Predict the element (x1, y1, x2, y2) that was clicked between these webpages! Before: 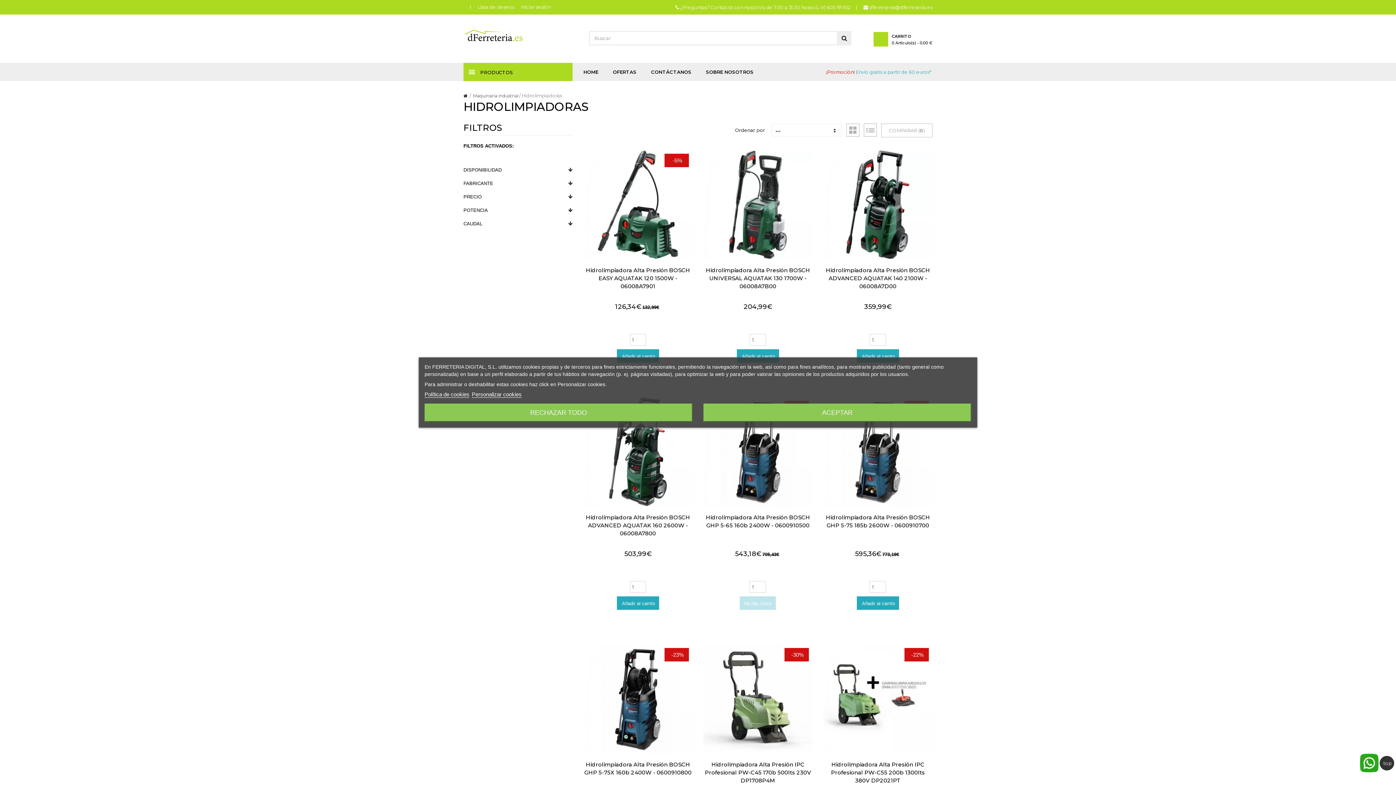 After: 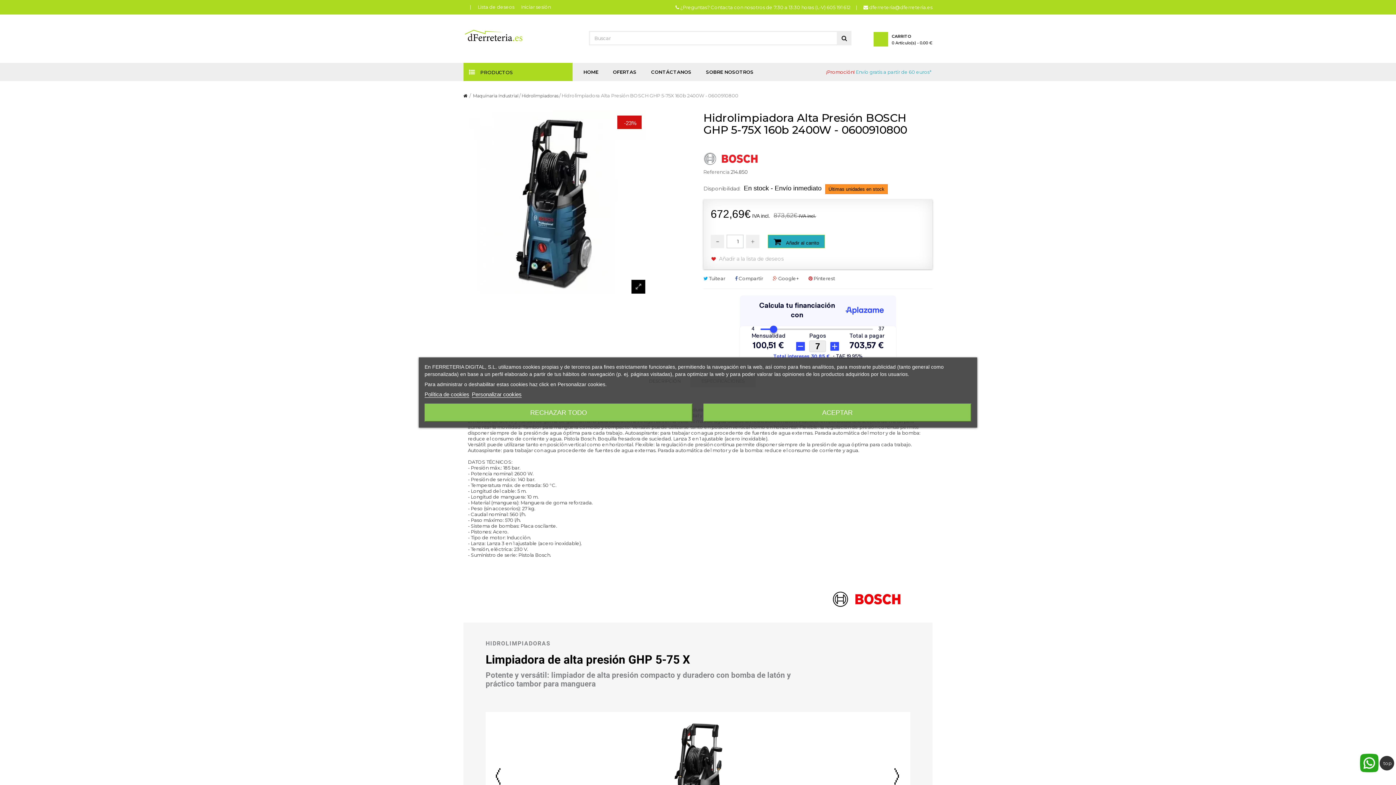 Action: bbox: (664, 648, 689, 661) label: -23%